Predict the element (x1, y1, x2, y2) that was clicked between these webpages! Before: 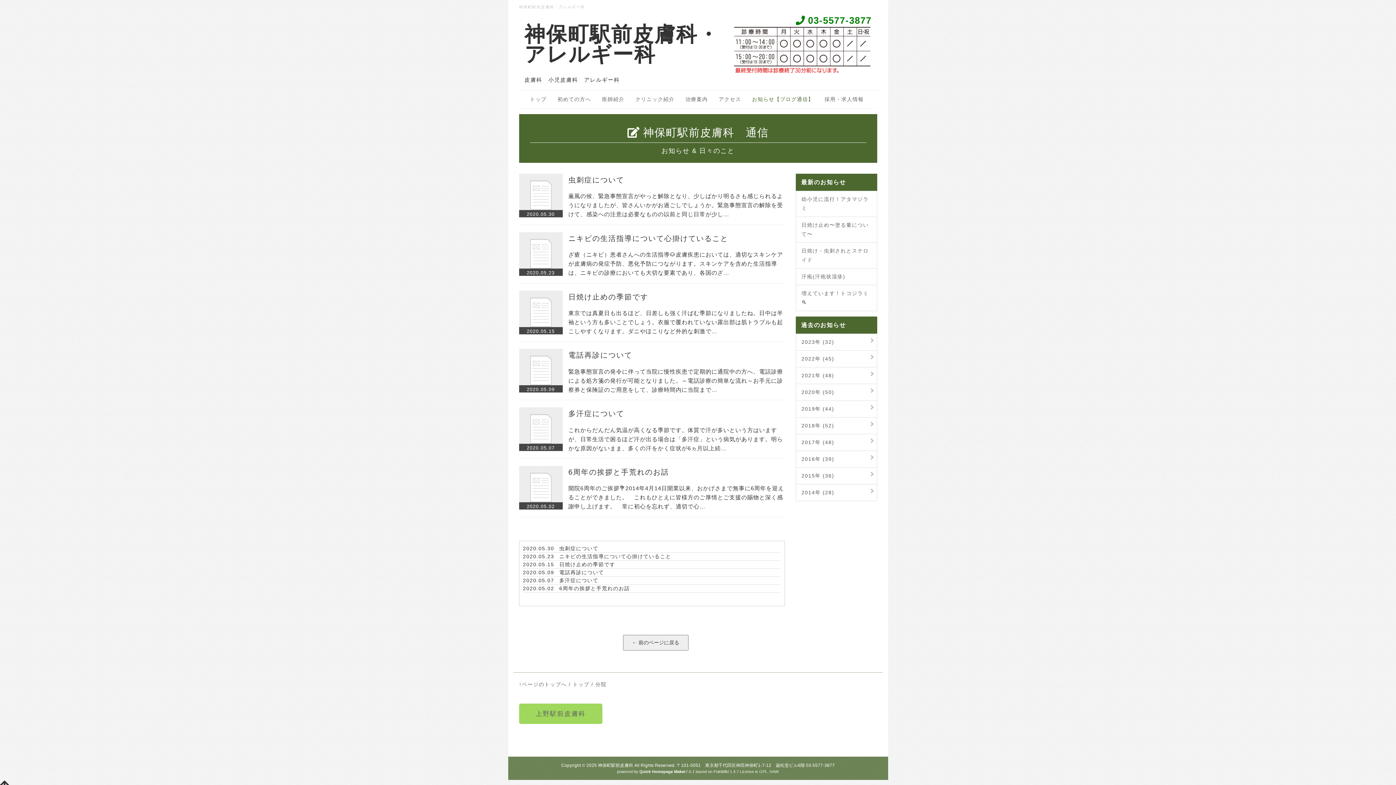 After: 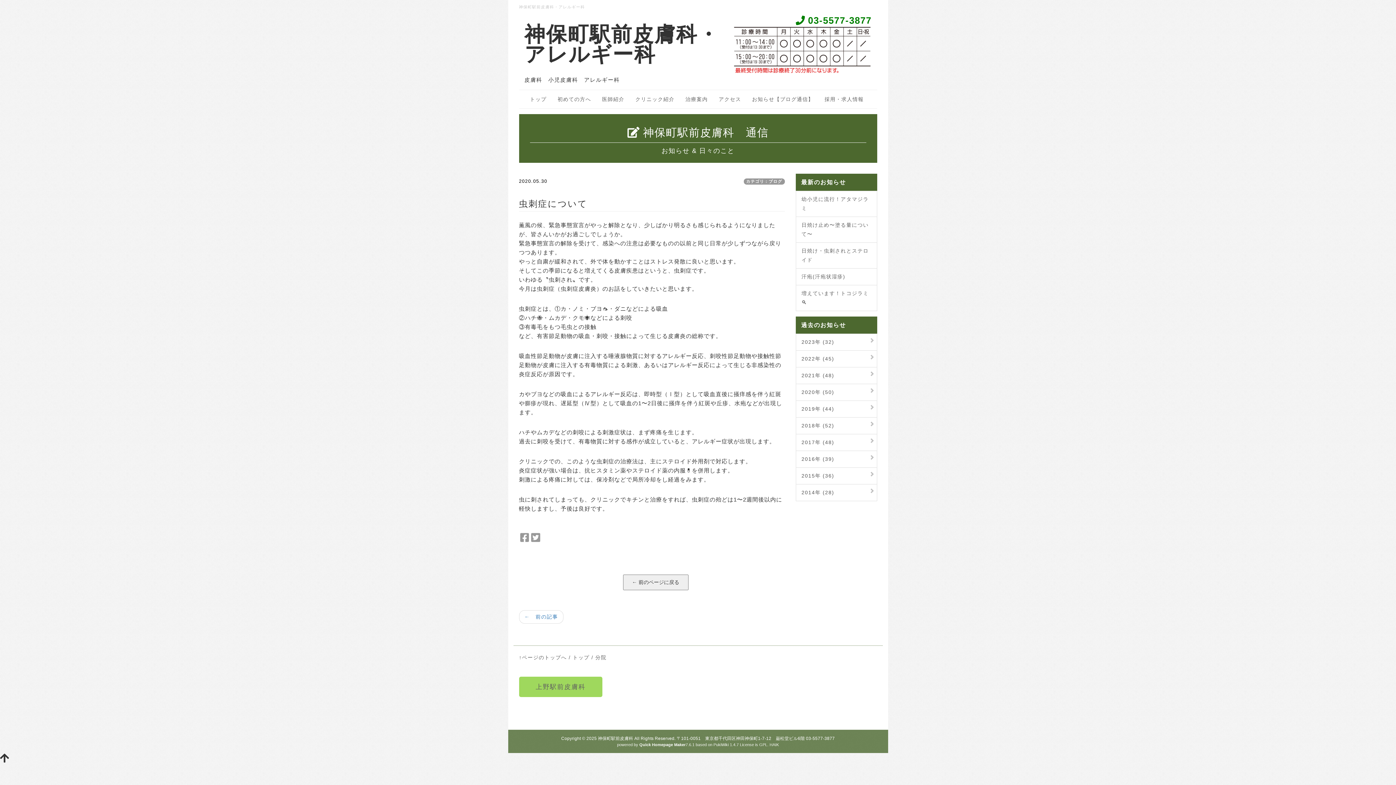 Action: label: 虫刺症について bbox: (568, 176, 624, 184)